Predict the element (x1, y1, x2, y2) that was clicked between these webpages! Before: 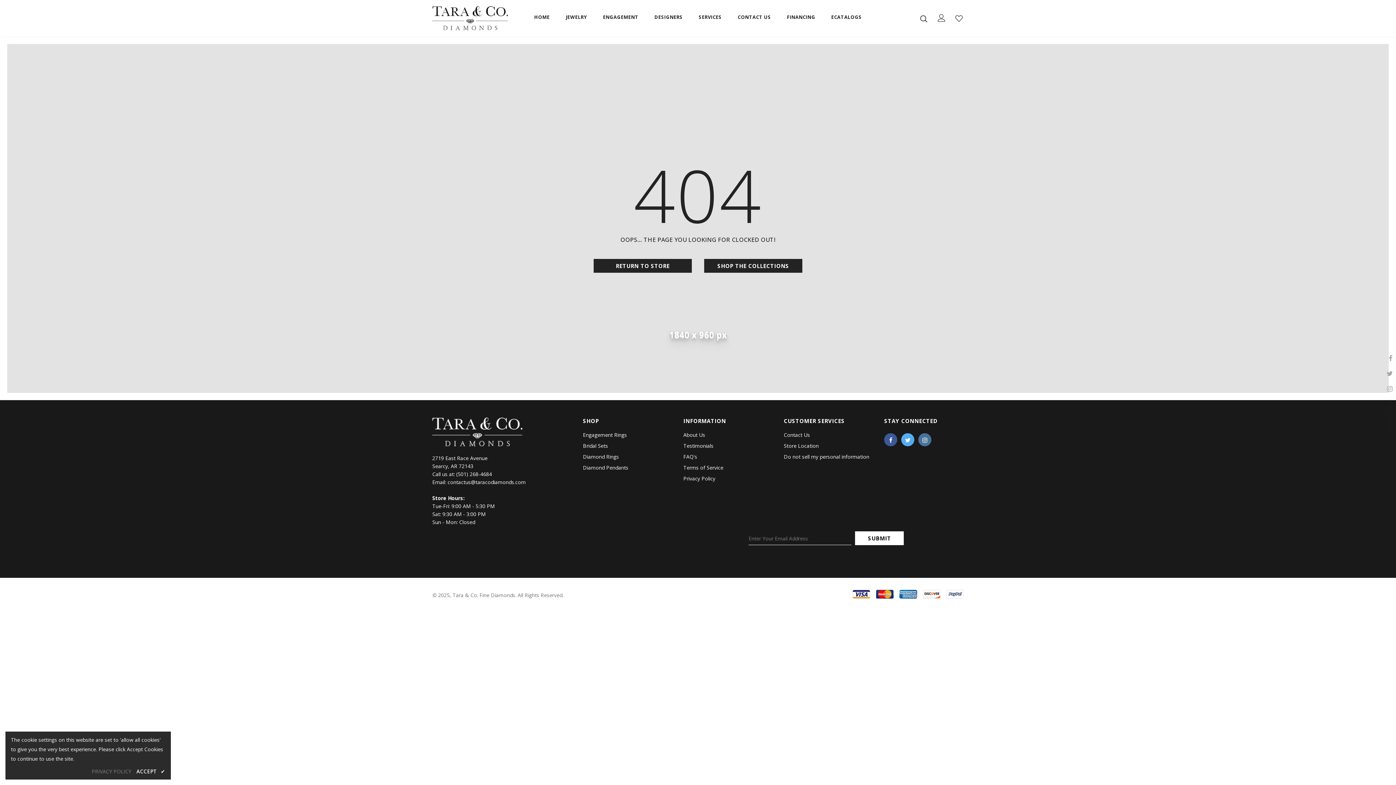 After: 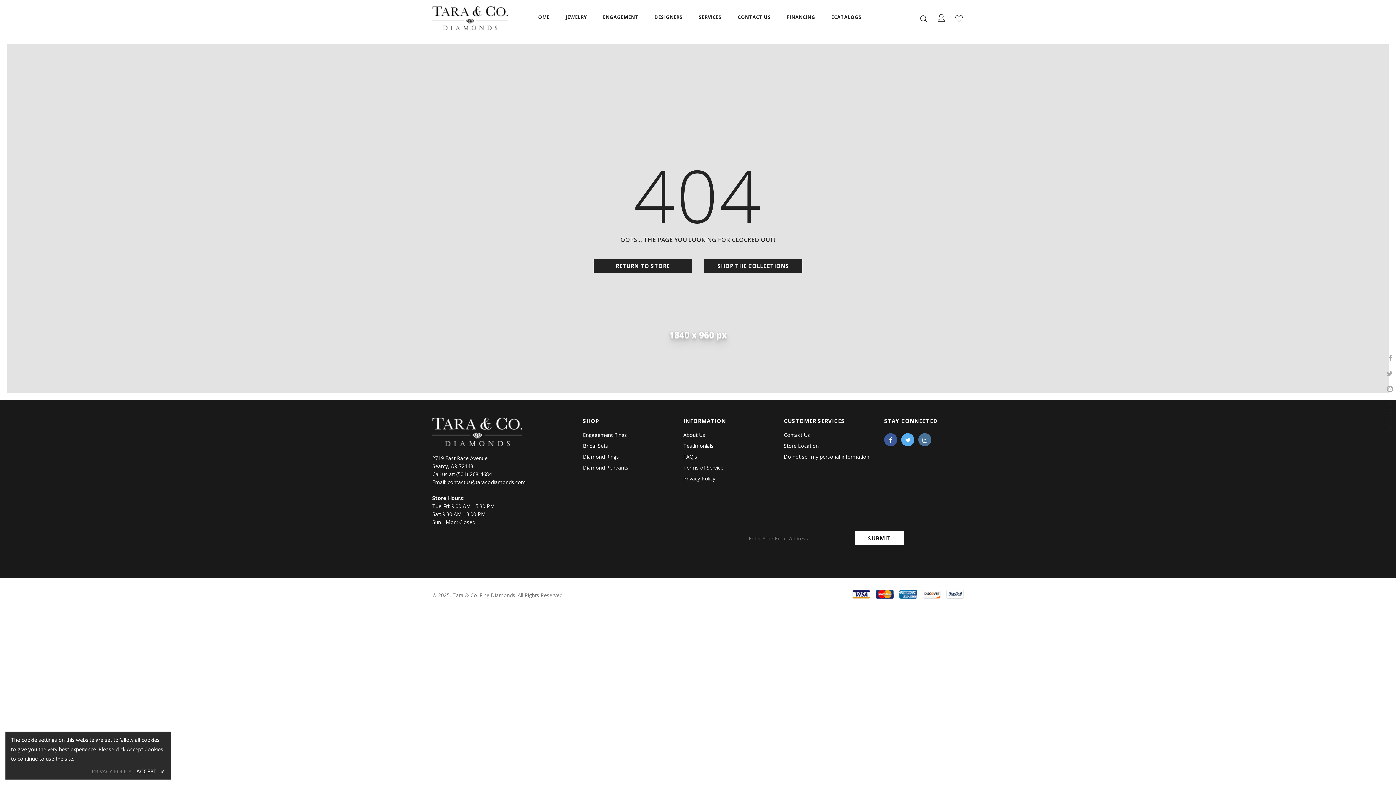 Action: bbox: (884, 433, 897, 446)